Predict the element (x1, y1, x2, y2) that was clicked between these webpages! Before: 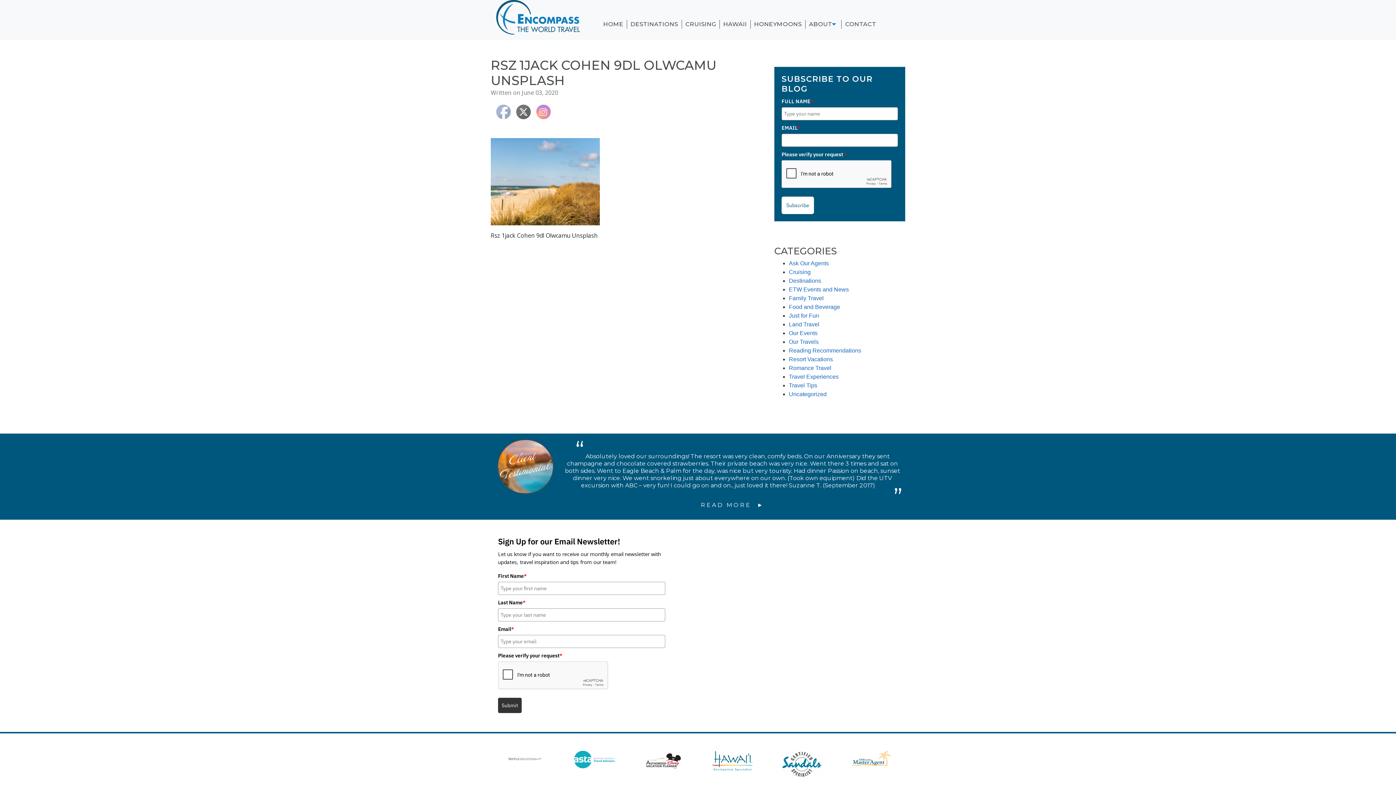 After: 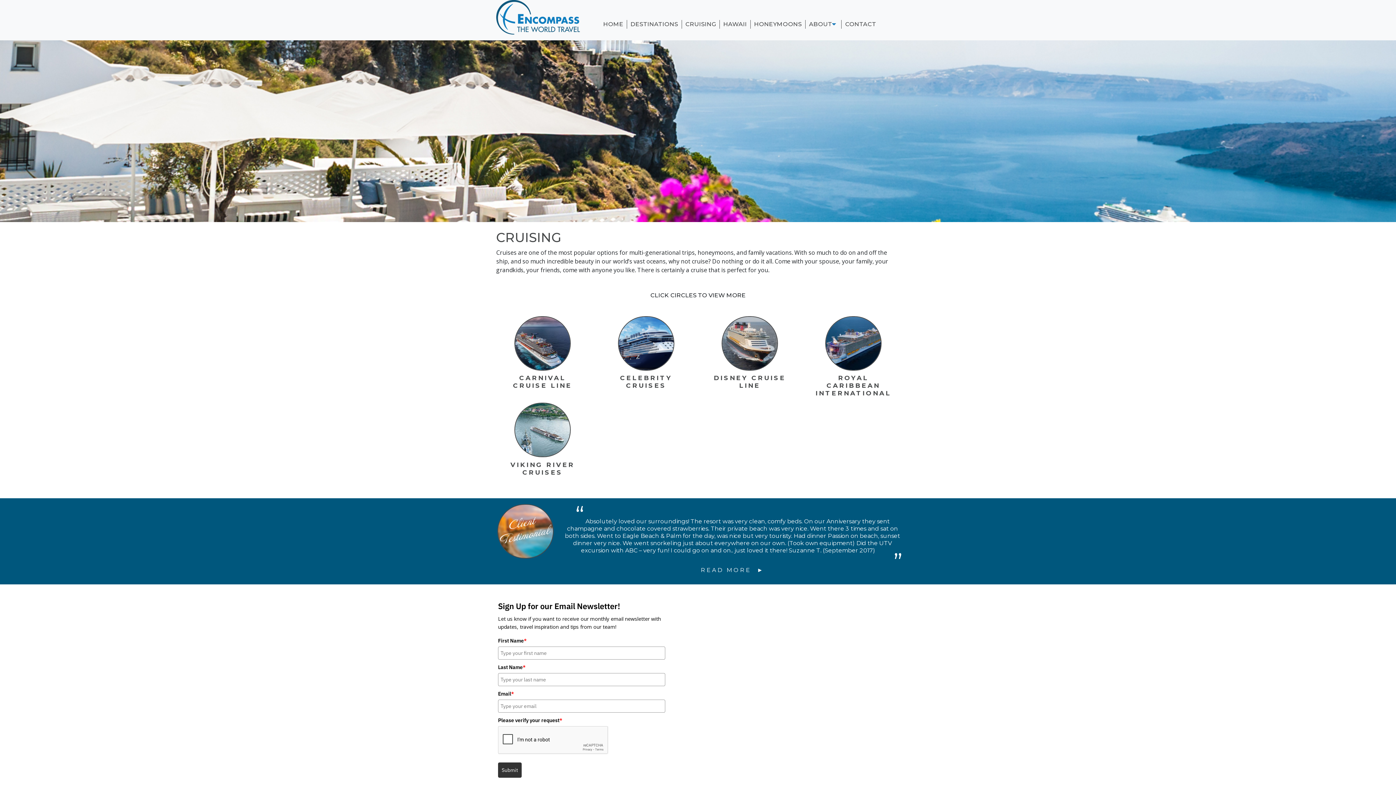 Action: bbox: (685, 20, 716, 27) label: CRUISING